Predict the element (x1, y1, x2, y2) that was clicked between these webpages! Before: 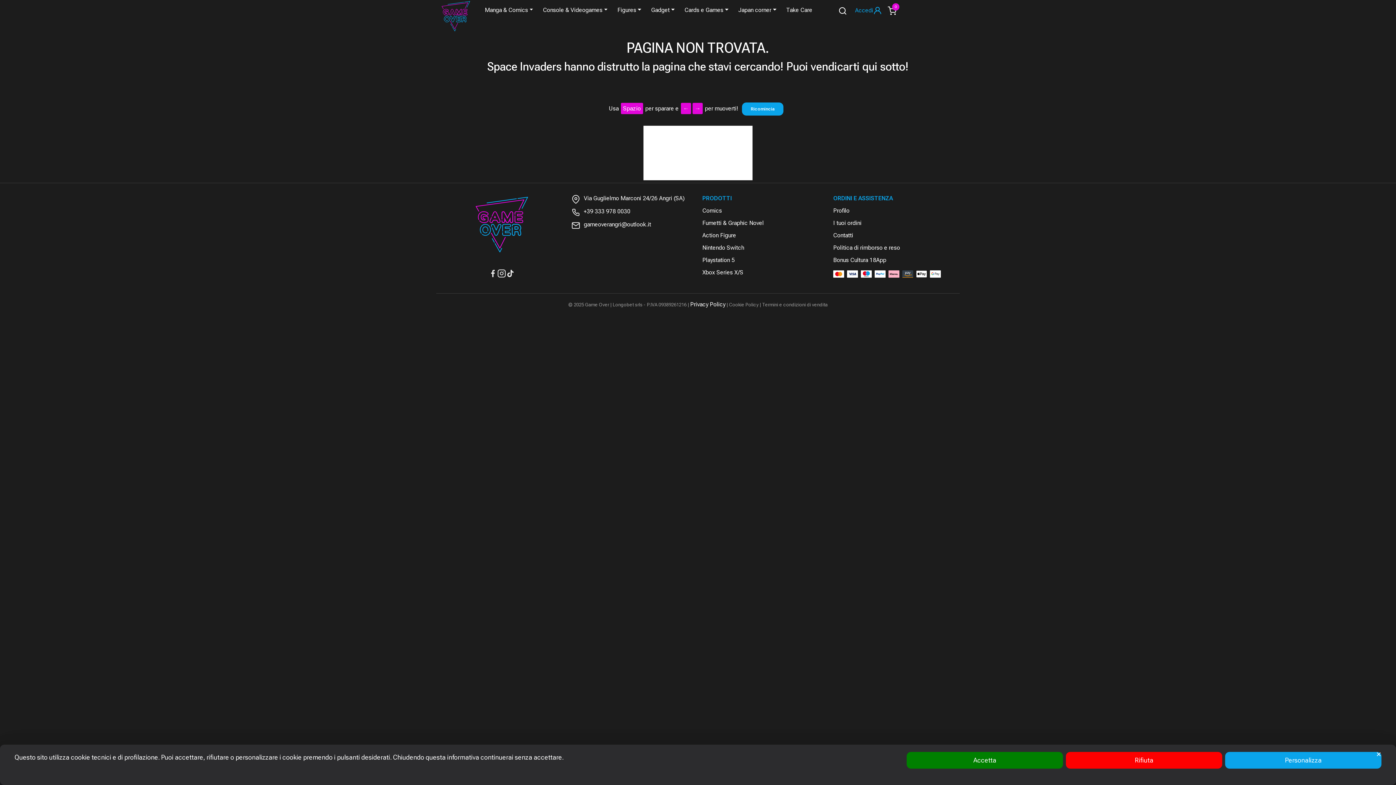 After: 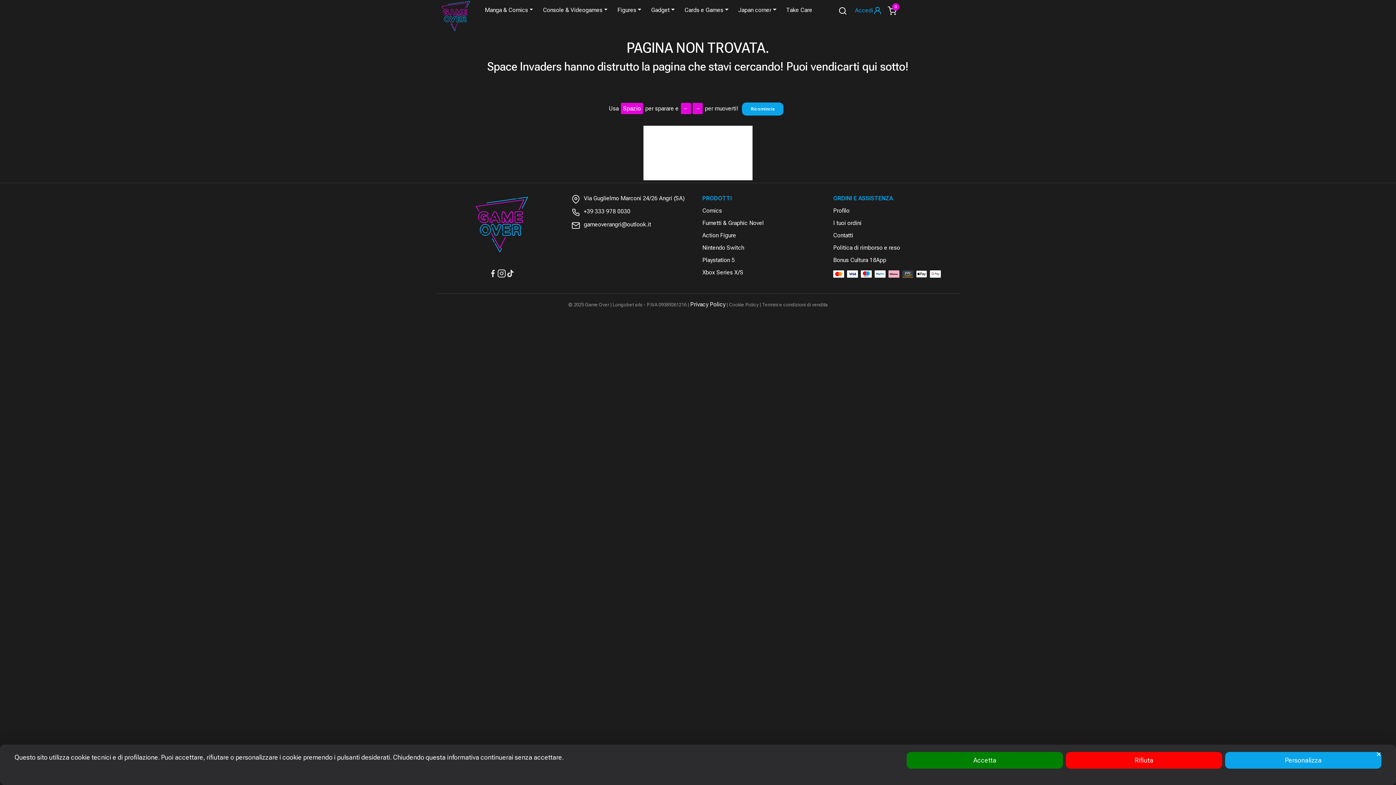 Action: bbox: (506, 269, 514, 276)